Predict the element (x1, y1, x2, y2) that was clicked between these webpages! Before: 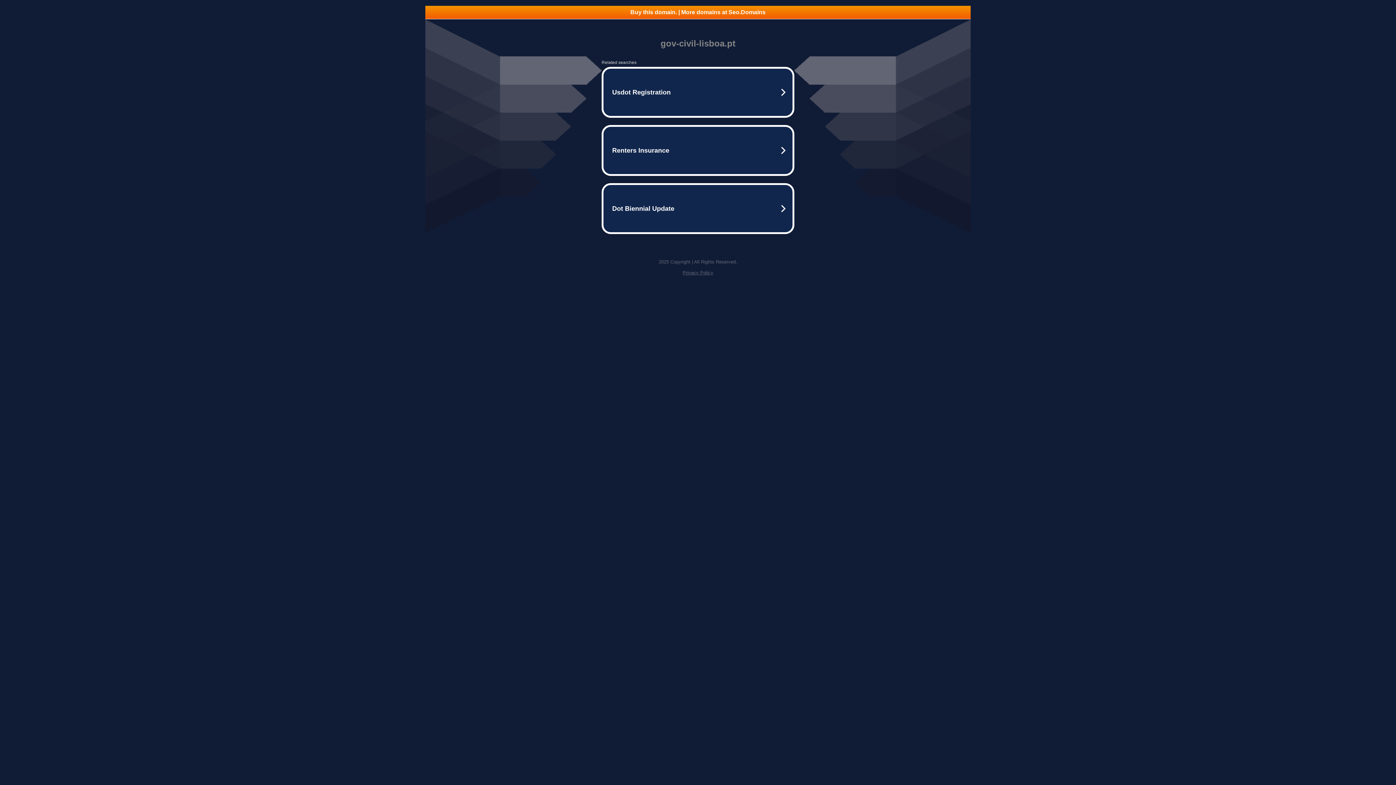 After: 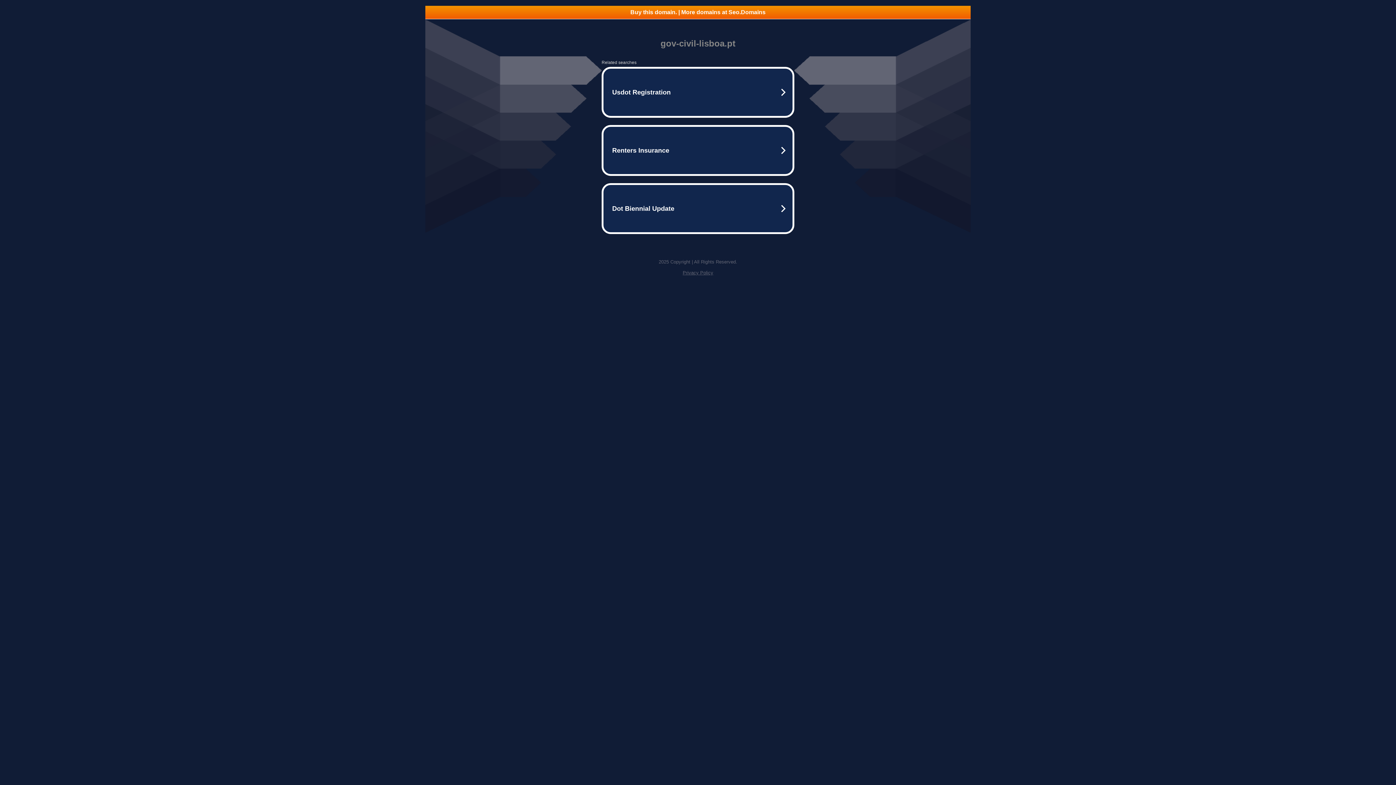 Action: bbox: (425, 5, 970, 18) label: Buy this domain. | More domains at Seo.Domains